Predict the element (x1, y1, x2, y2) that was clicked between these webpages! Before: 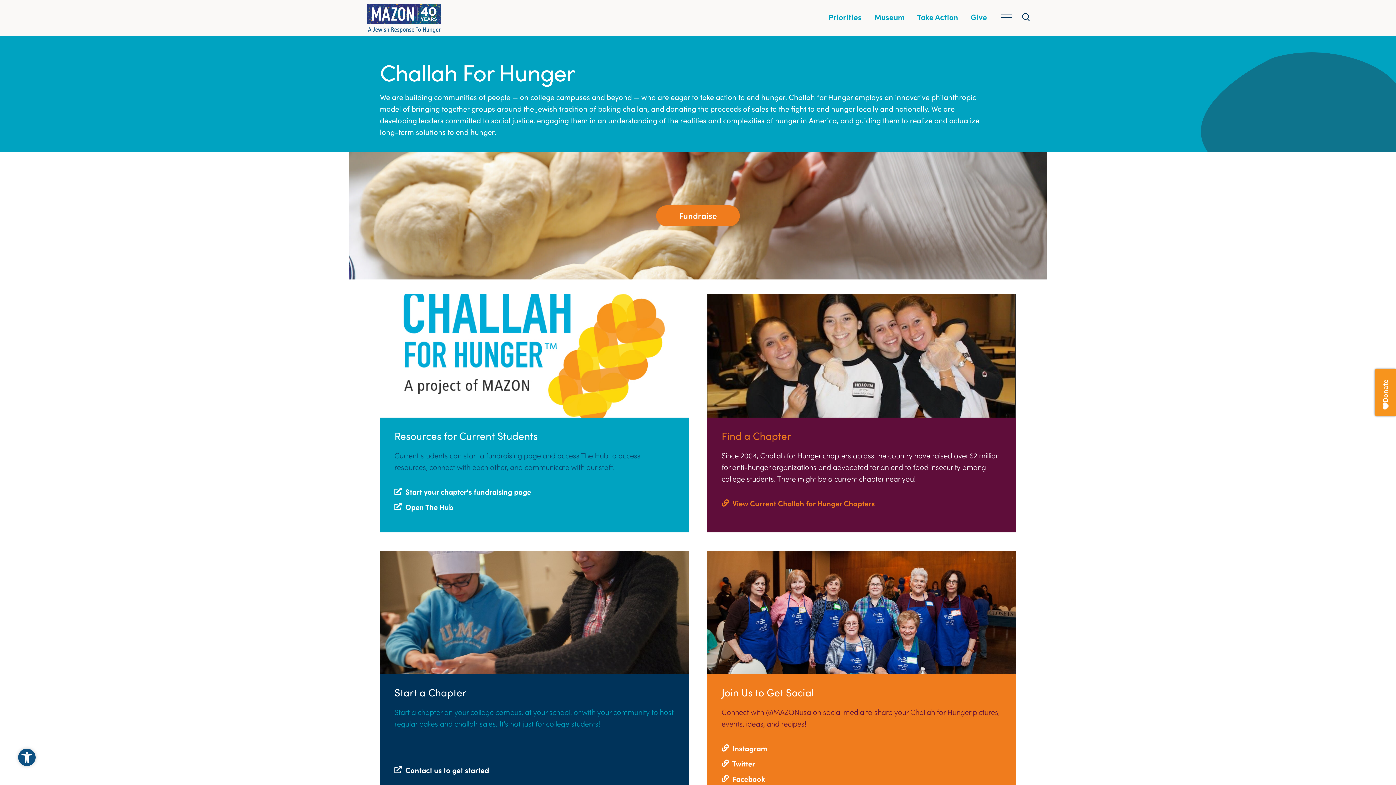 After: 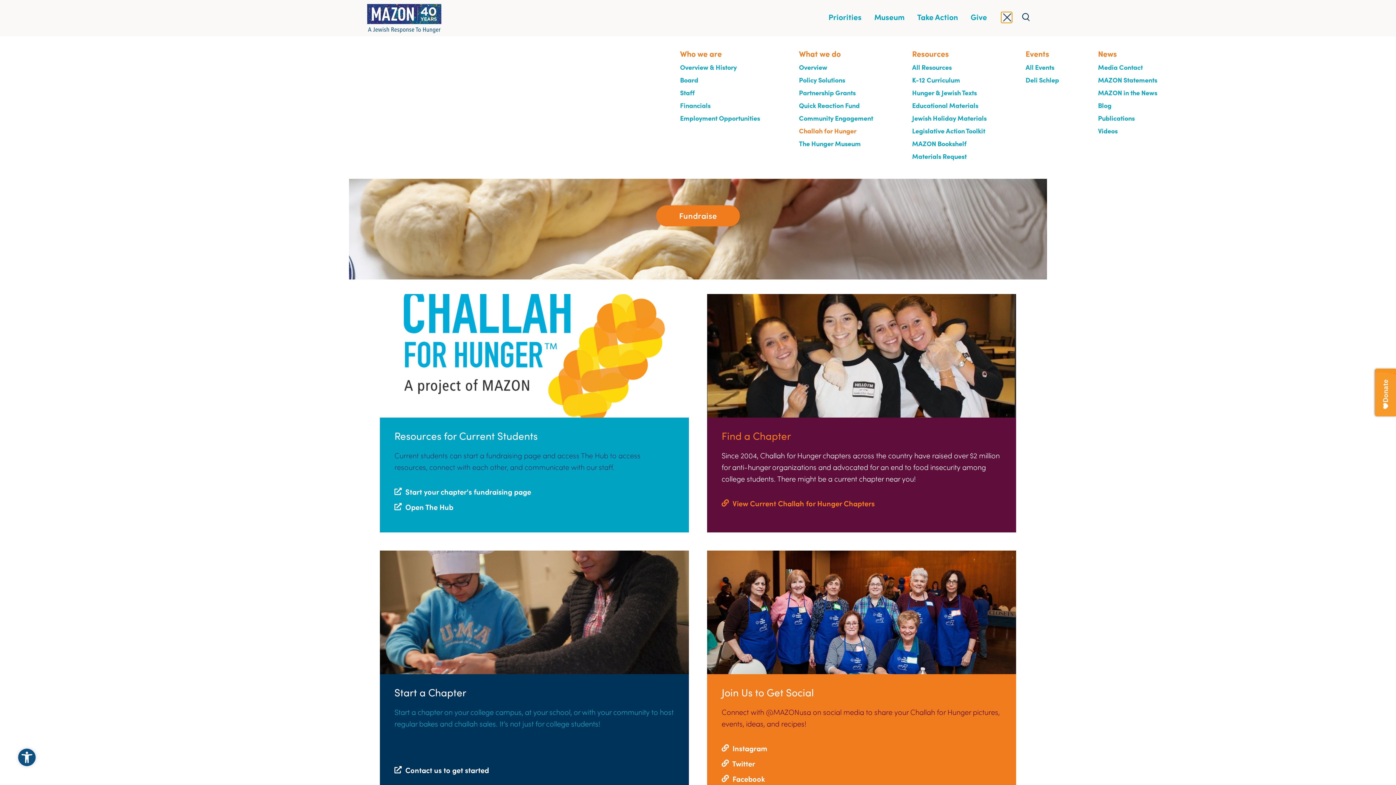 Action: label: Secondary Nav bbox: (1001, 12, 1012, 22)